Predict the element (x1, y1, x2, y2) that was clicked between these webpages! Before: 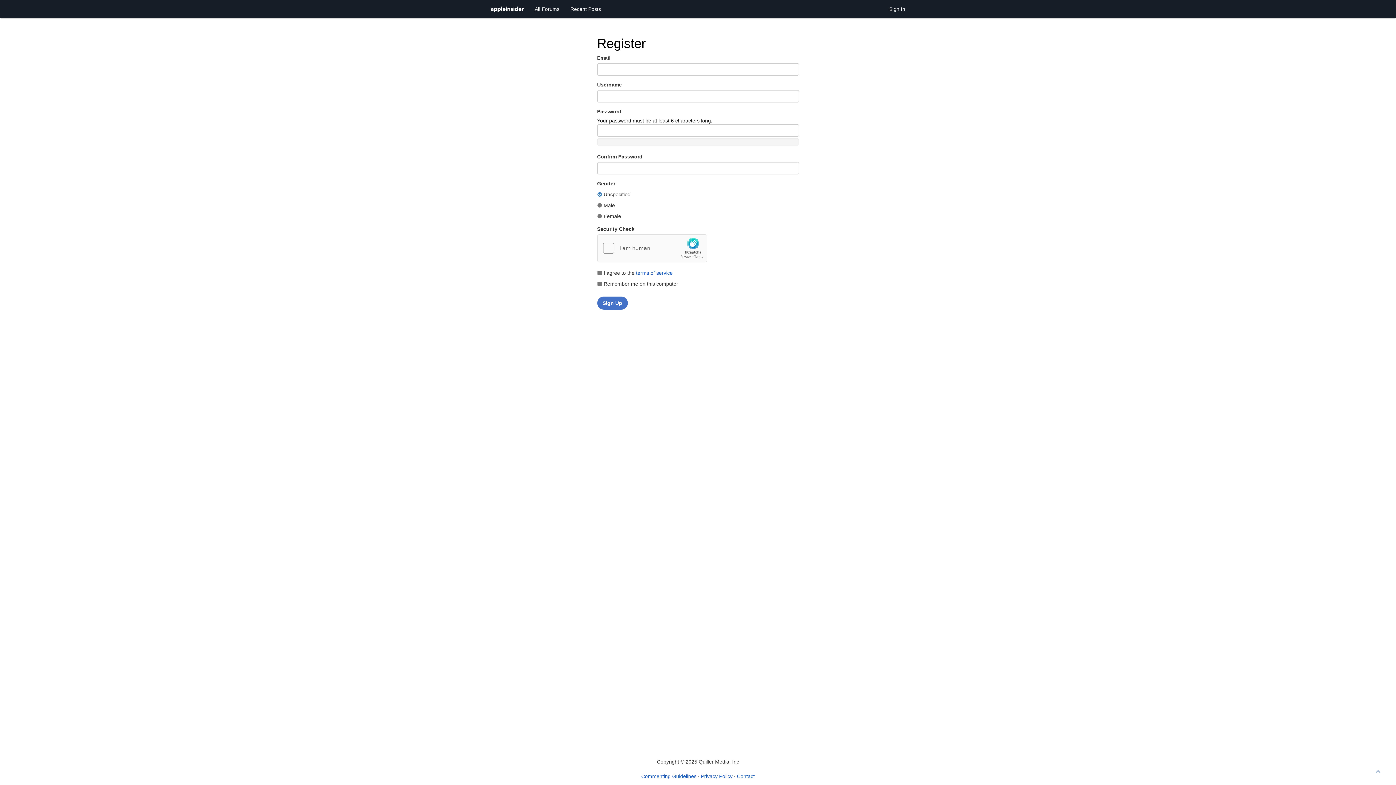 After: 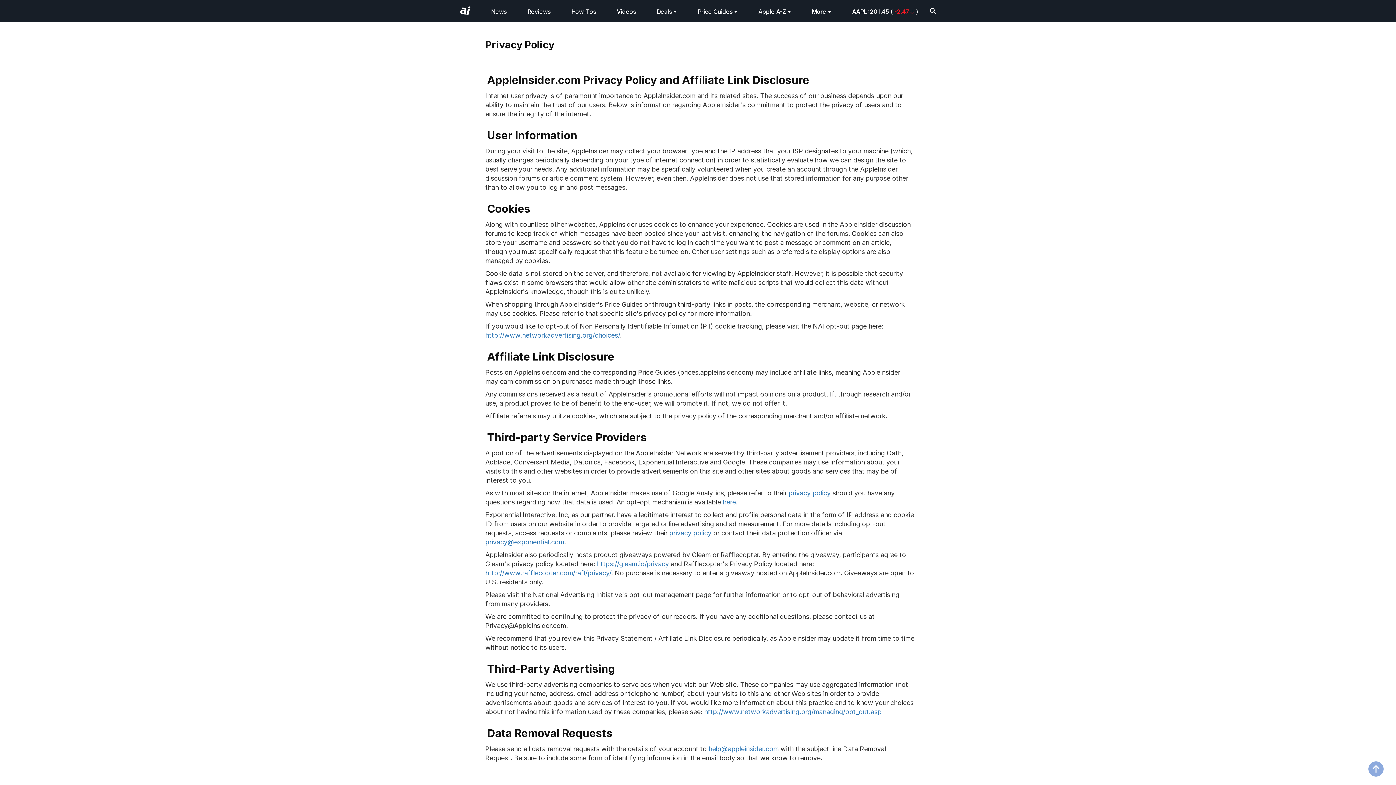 Action: bbox: (701, 773, 732, 779) label: Privacy Policy